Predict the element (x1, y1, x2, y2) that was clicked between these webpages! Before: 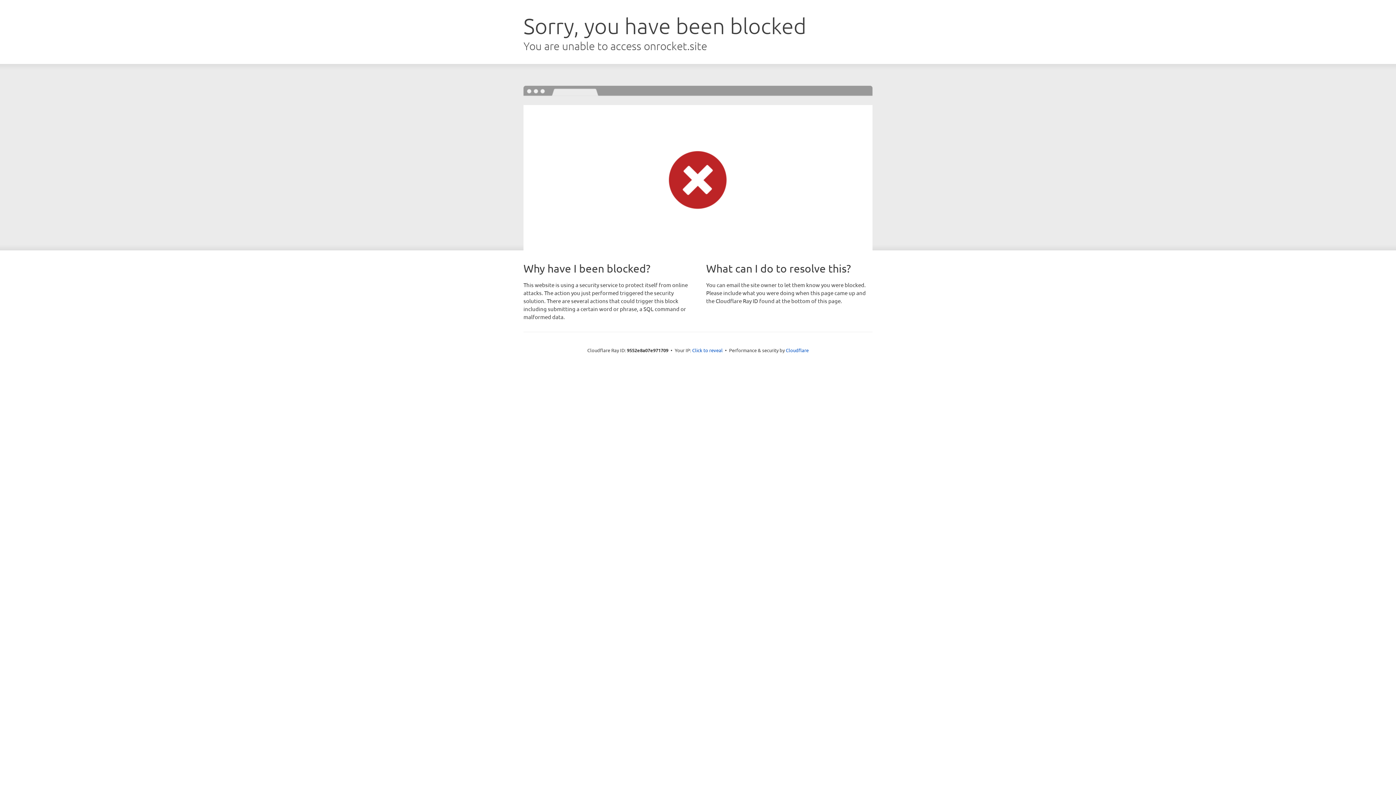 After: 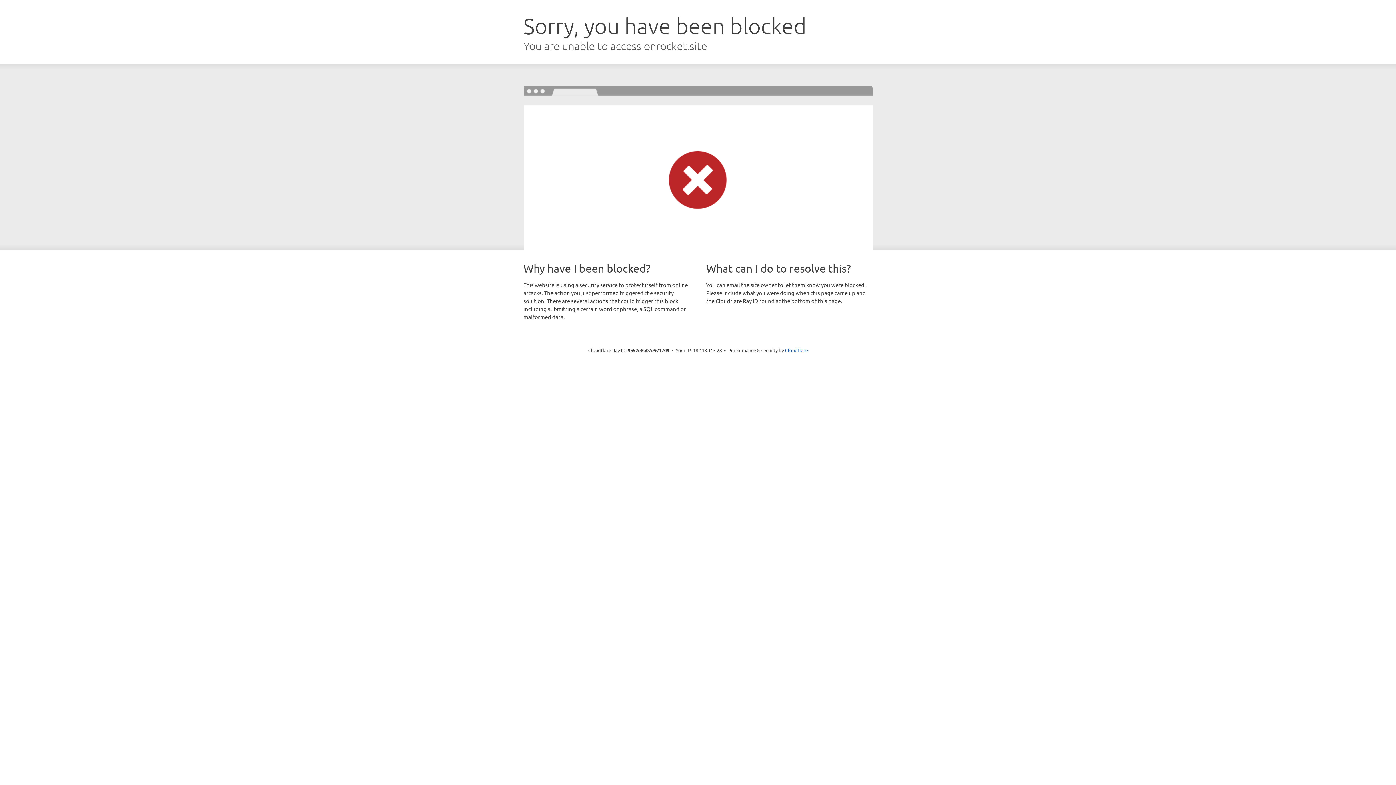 Action: bbox: (692, 346, 722, 353) label: Click to reveal